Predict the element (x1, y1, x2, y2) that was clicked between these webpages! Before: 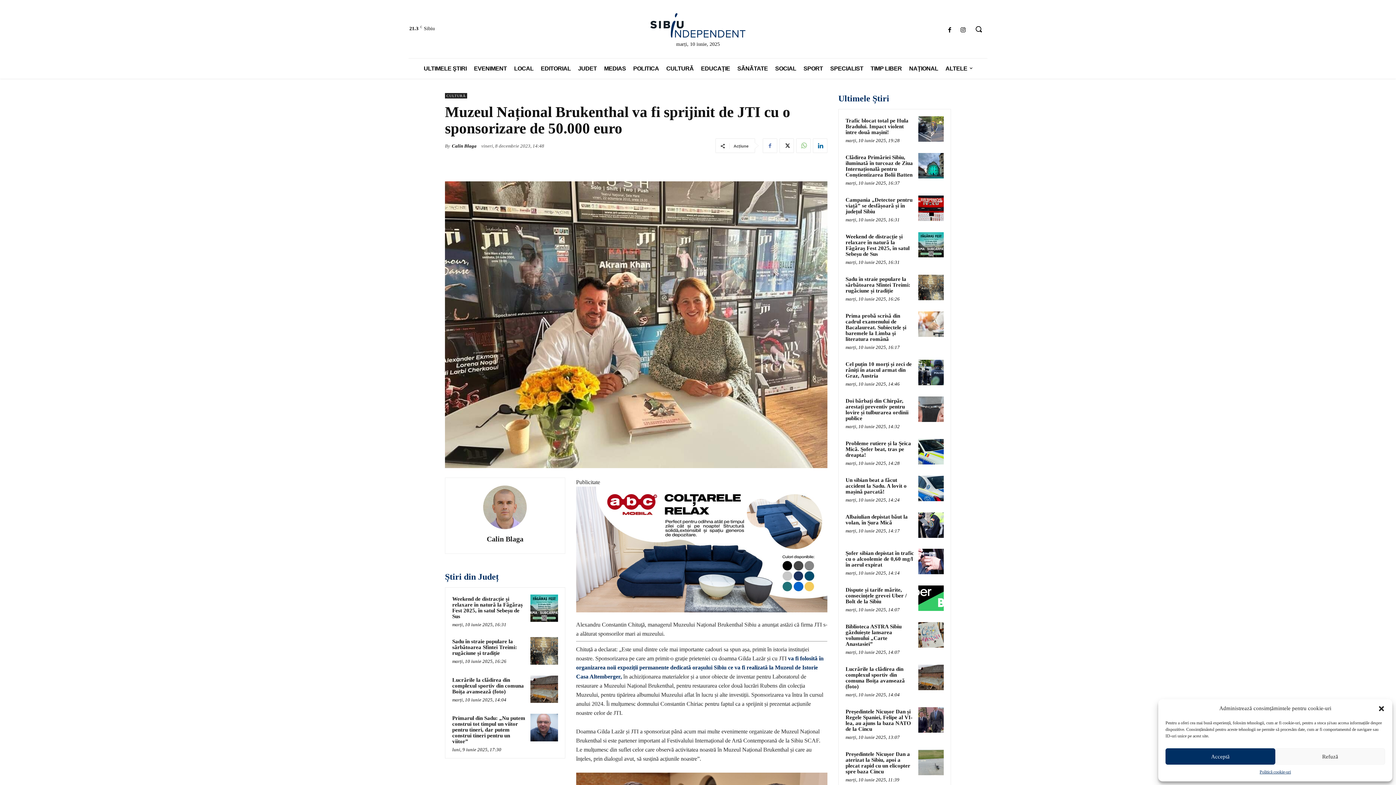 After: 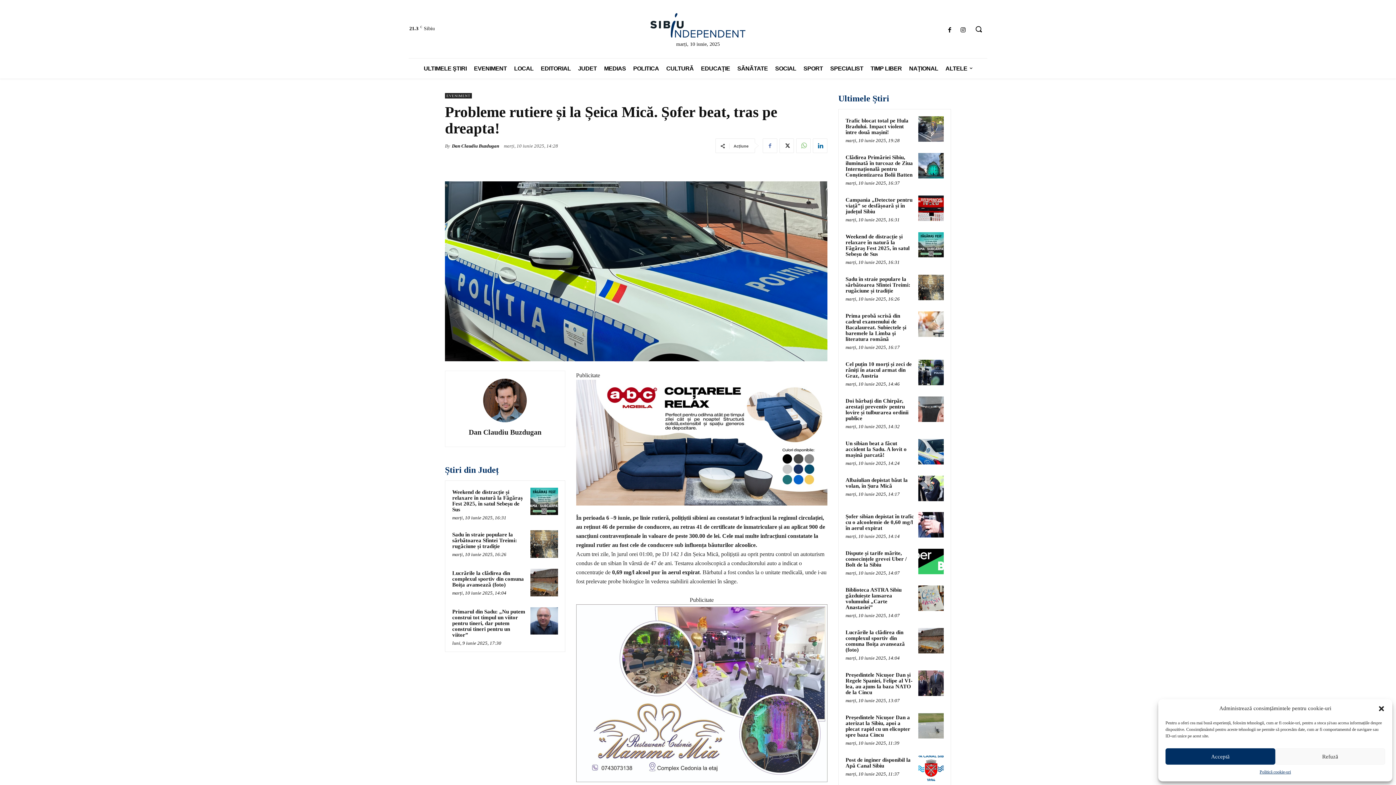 Action: bbox: (918, 439, 944, 464)